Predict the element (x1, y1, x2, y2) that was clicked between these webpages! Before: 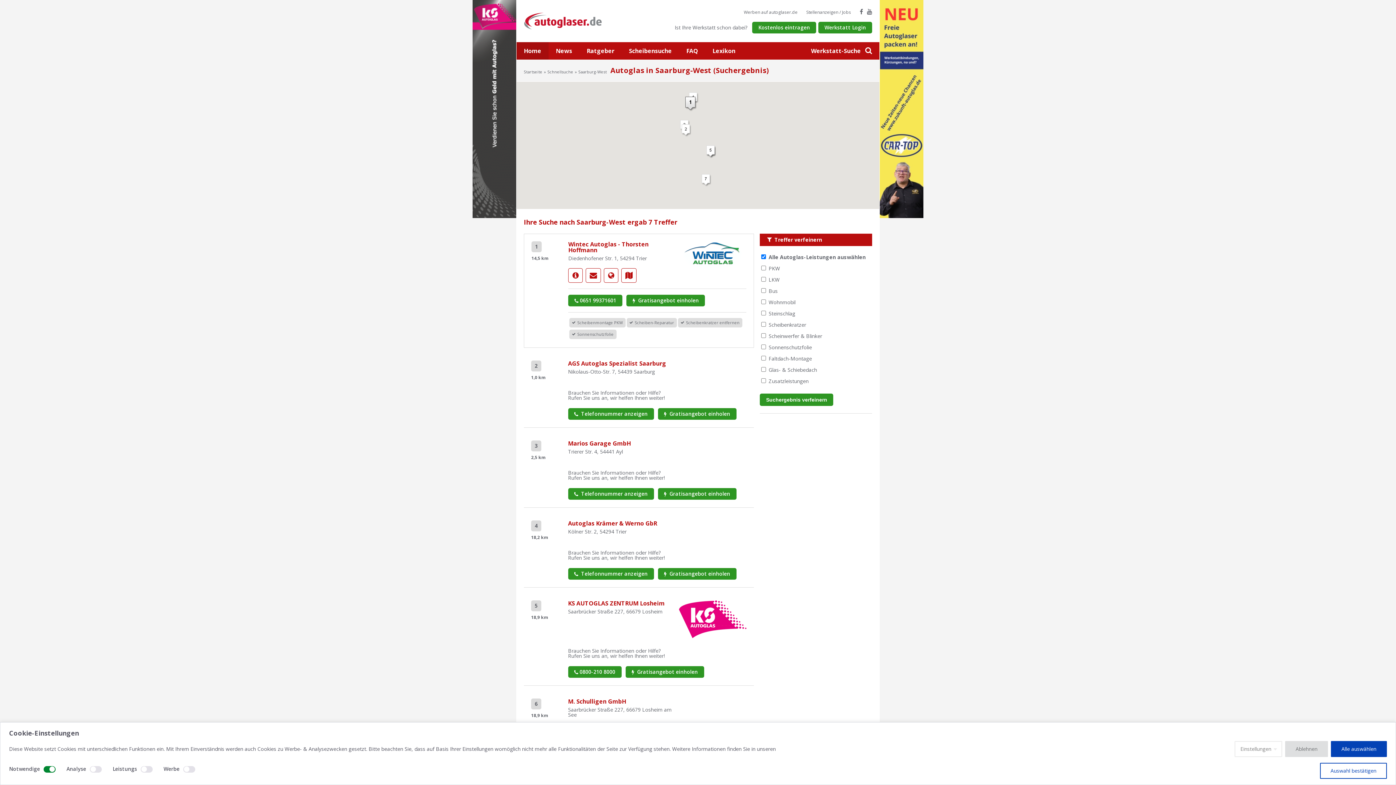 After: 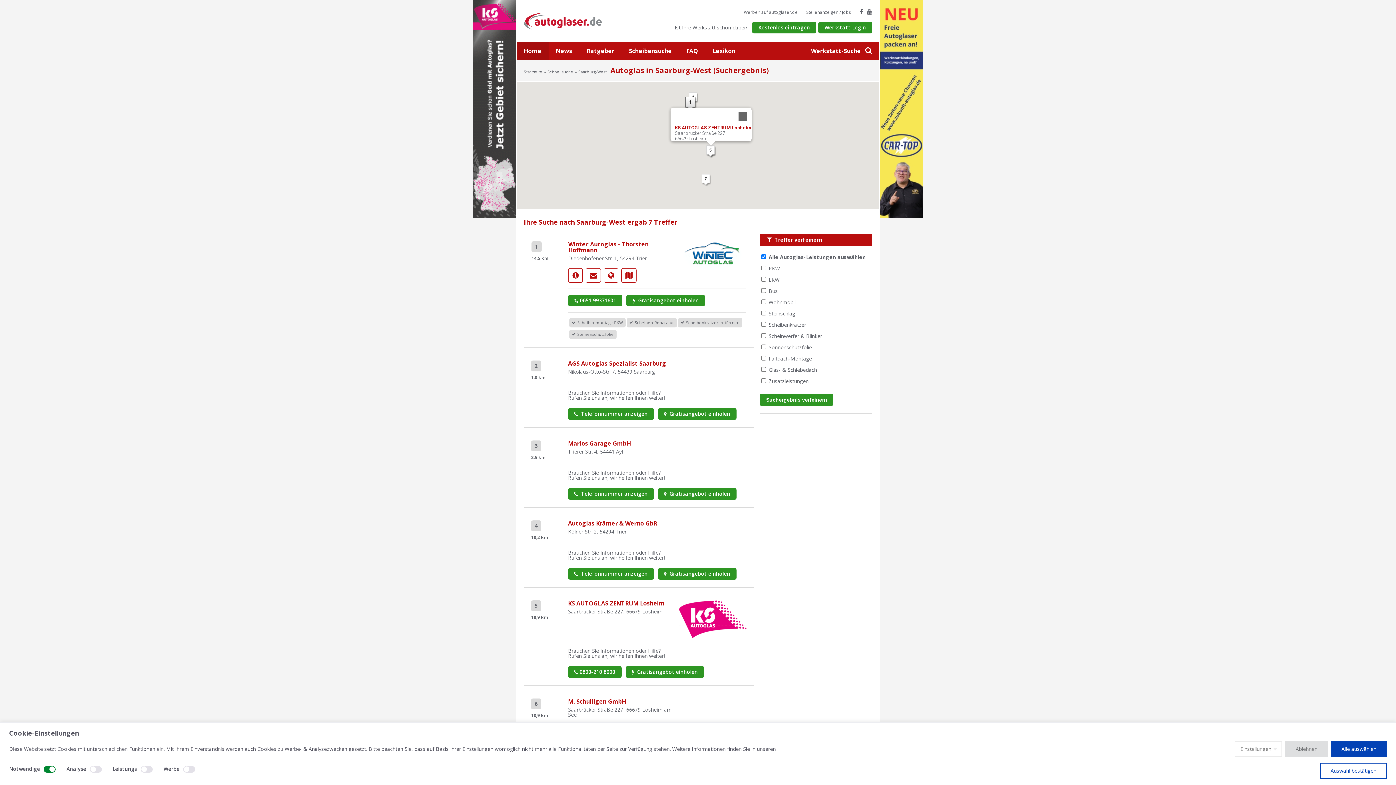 Action: bbox: (706, 145, 716, 157) label: KS AUTOGLAS ZENTRUM Losheim